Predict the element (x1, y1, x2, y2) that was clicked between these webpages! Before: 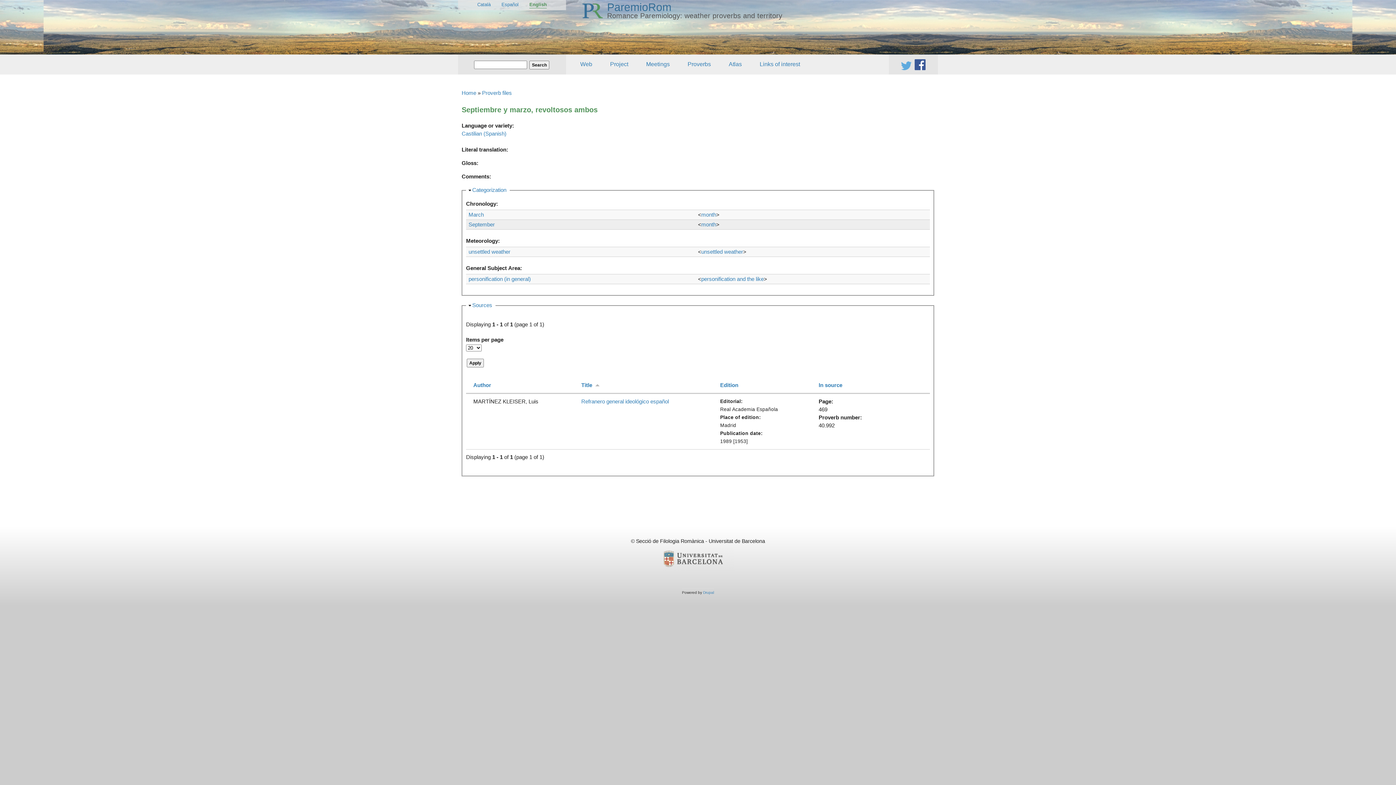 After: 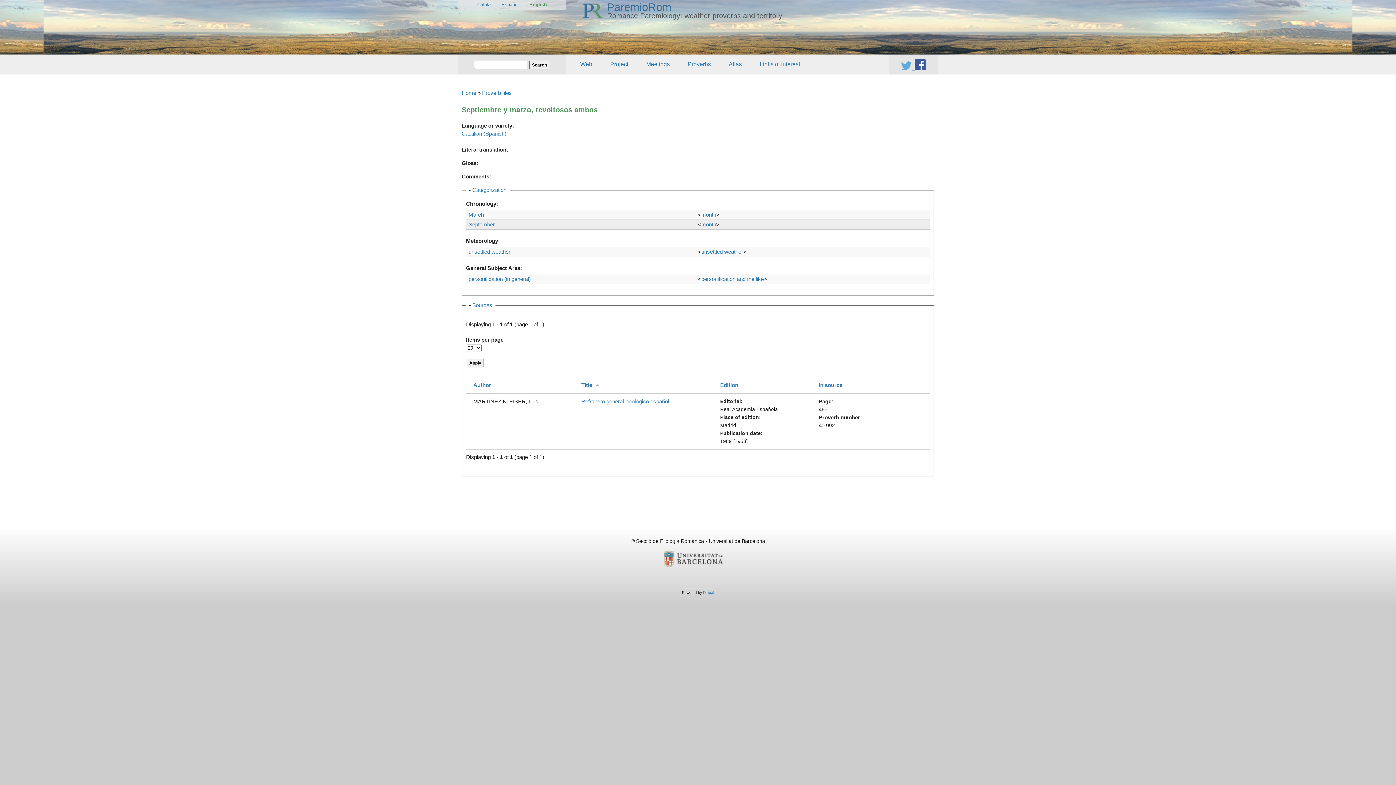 Action: label:    bbox: (901, 64, 915, 71)